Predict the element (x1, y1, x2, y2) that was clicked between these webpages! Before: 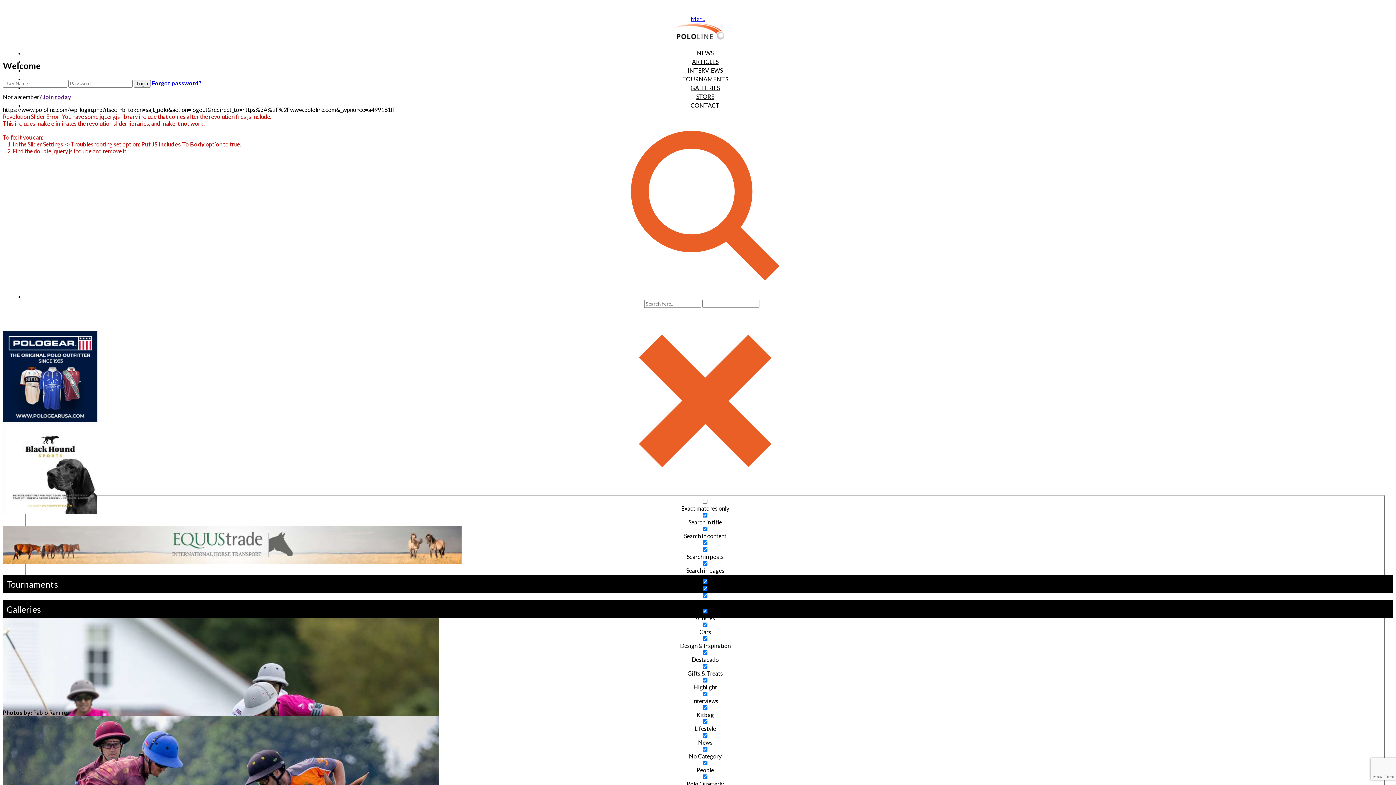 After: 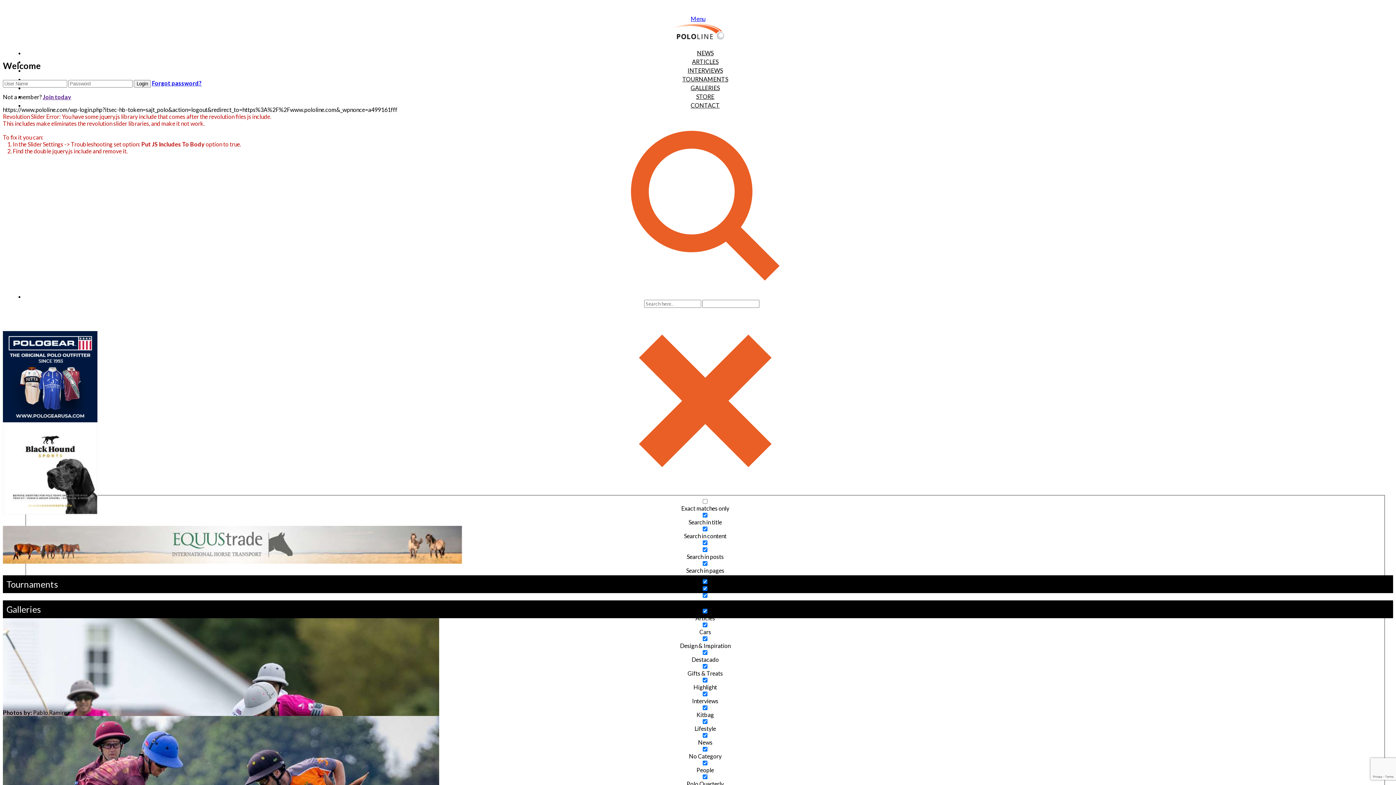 Action: bbox: (42, 93, 71, 100) label: Join today